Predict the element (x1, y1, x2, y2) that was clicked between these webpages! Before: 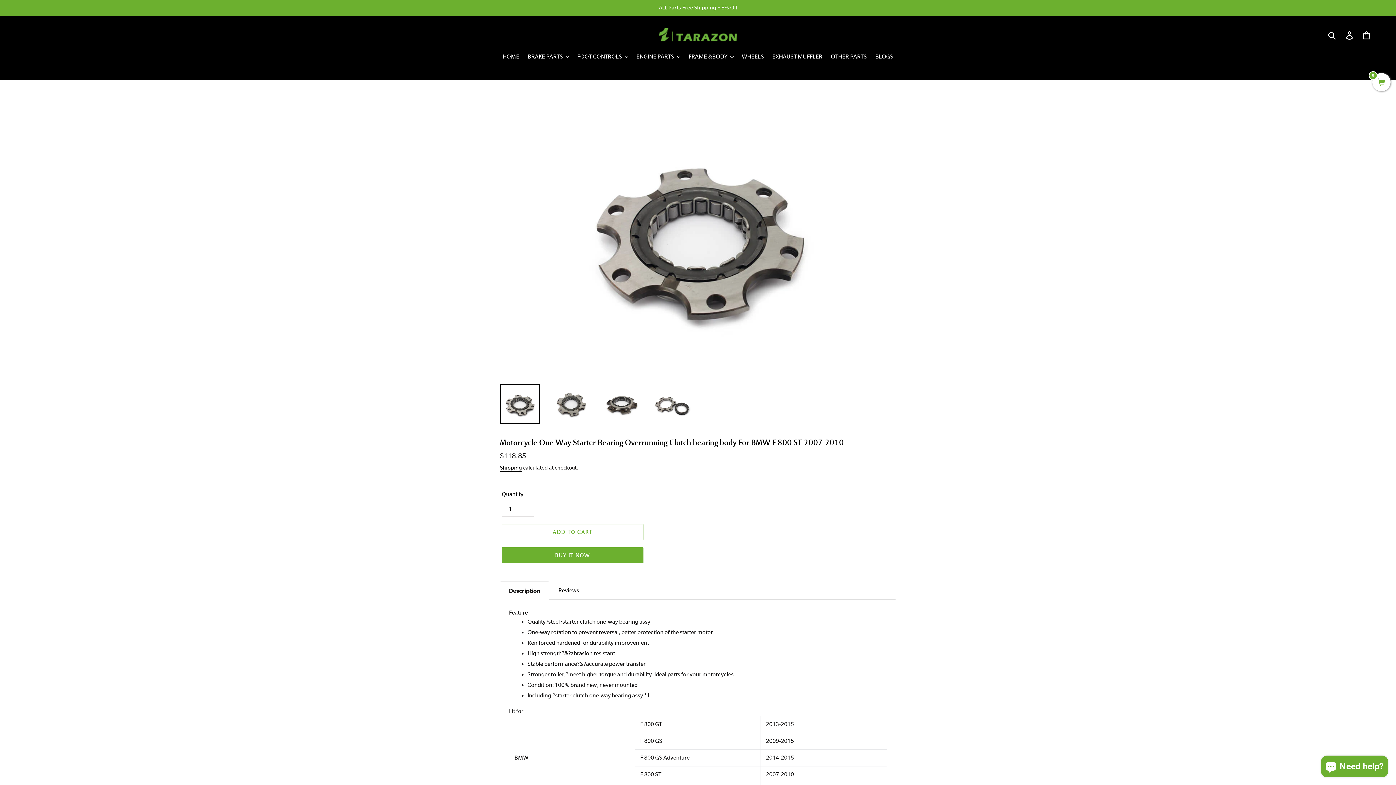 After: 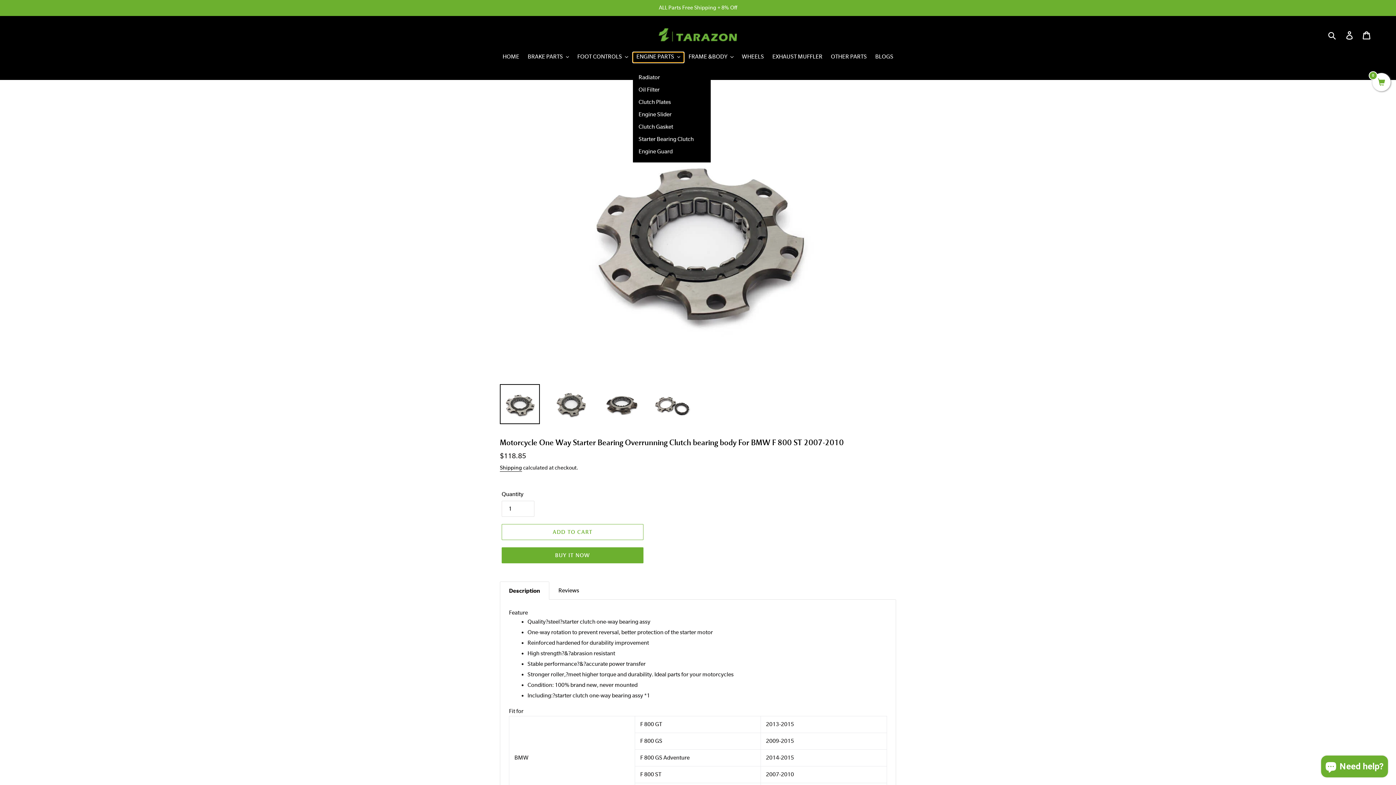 Action: bbox: (632, 52, 684, 62) label: ENGINE PARTS